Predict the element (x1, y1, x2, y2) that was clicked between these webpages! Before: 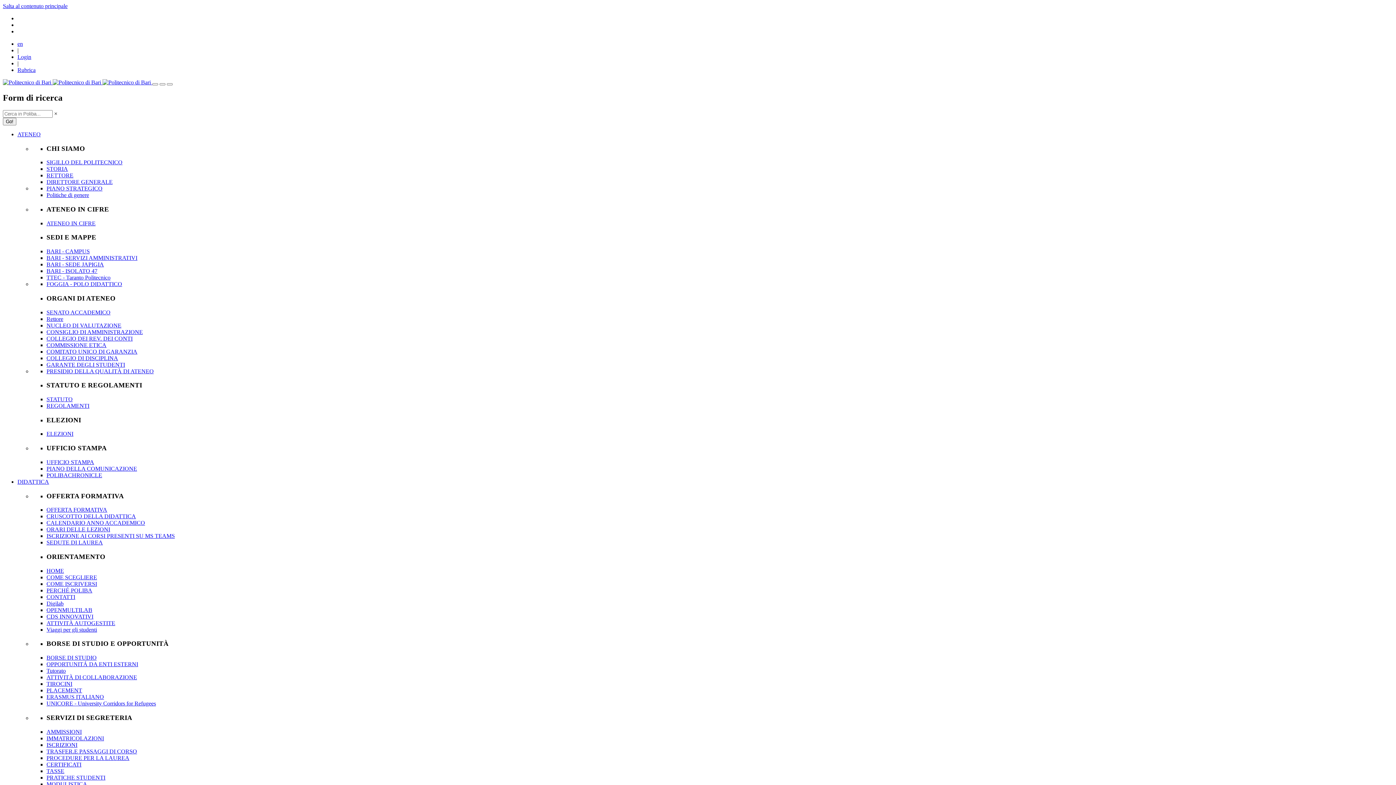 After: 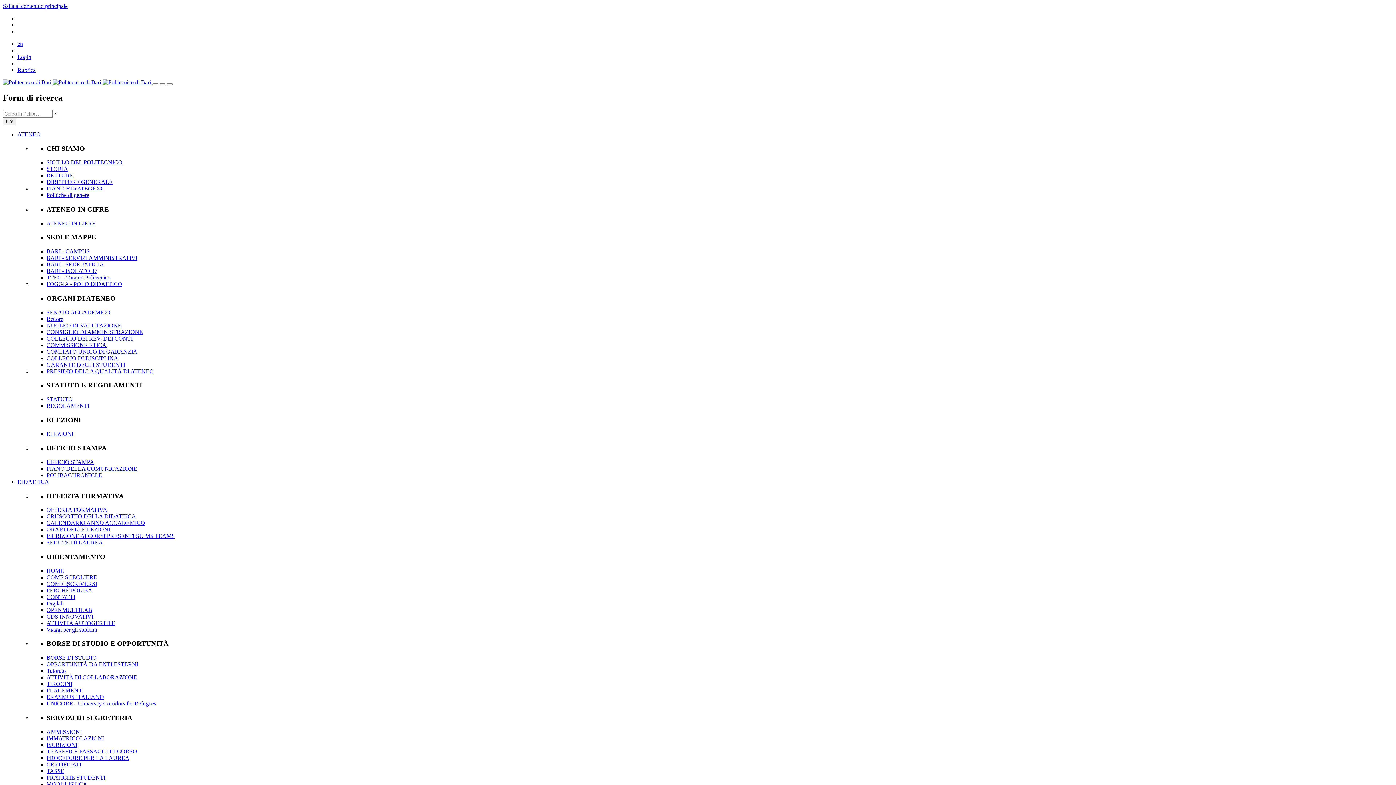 Action: label: OPENMULTILAB bbox: (46, 607, 92, 613)